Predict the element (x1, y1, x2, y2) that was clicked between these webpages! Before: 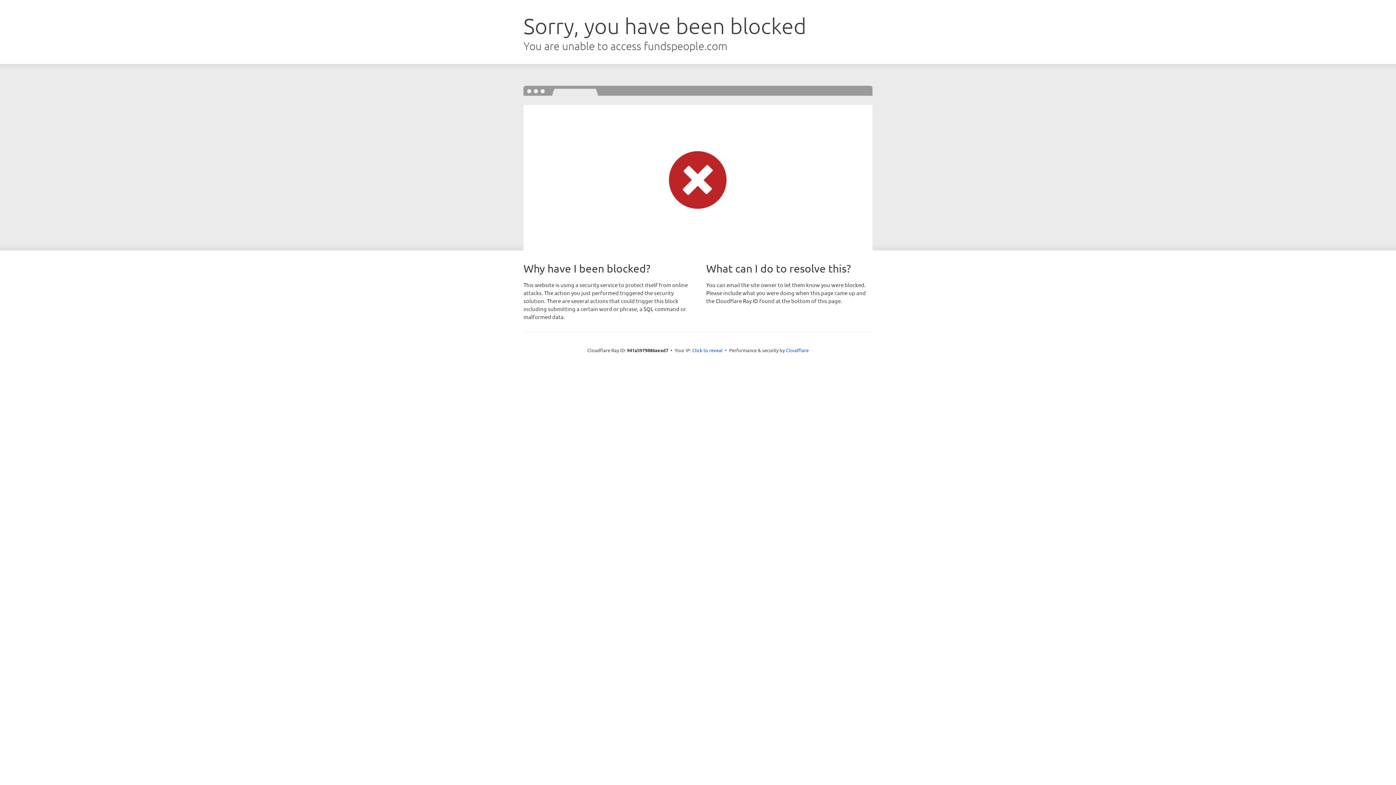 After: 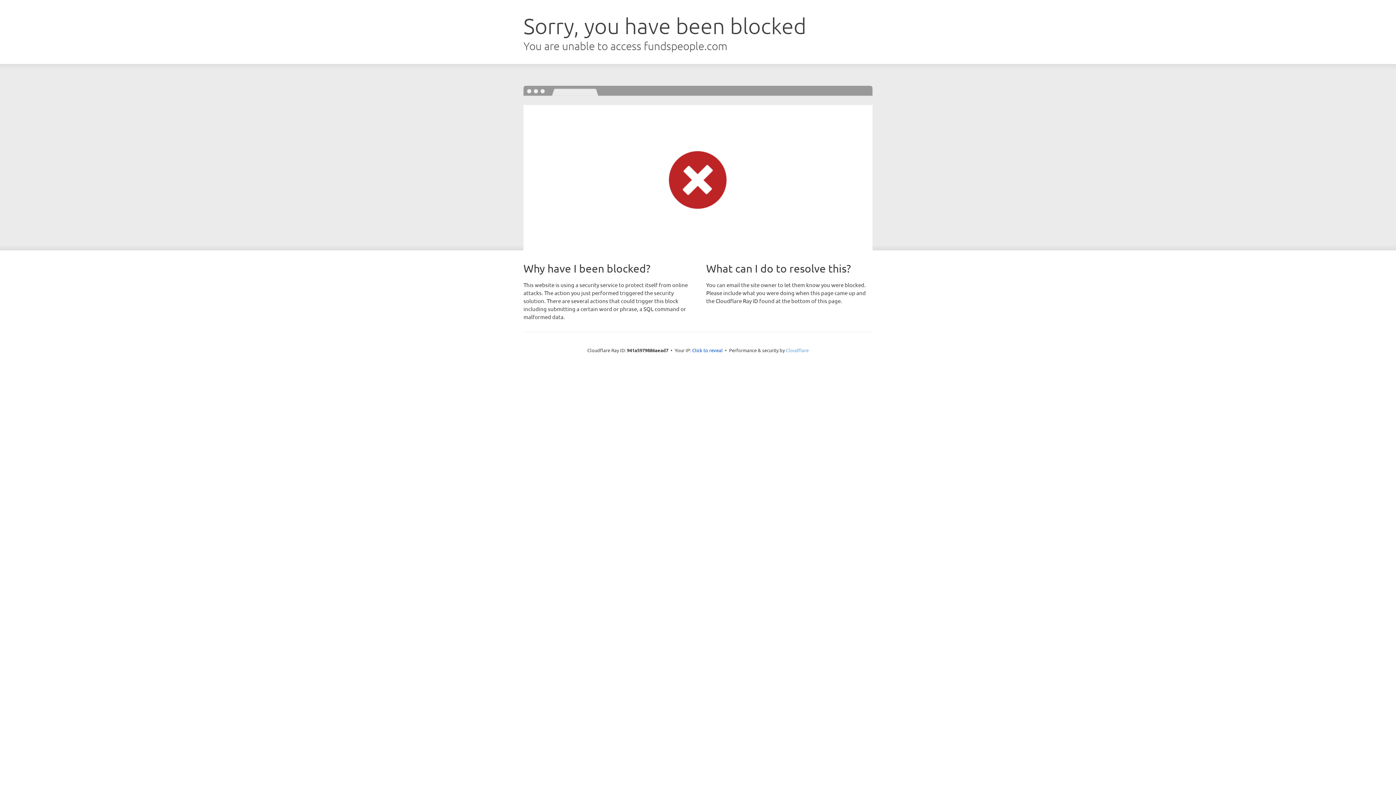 Action: bbox: (786, 347, 808, 353) label: Cloudflare